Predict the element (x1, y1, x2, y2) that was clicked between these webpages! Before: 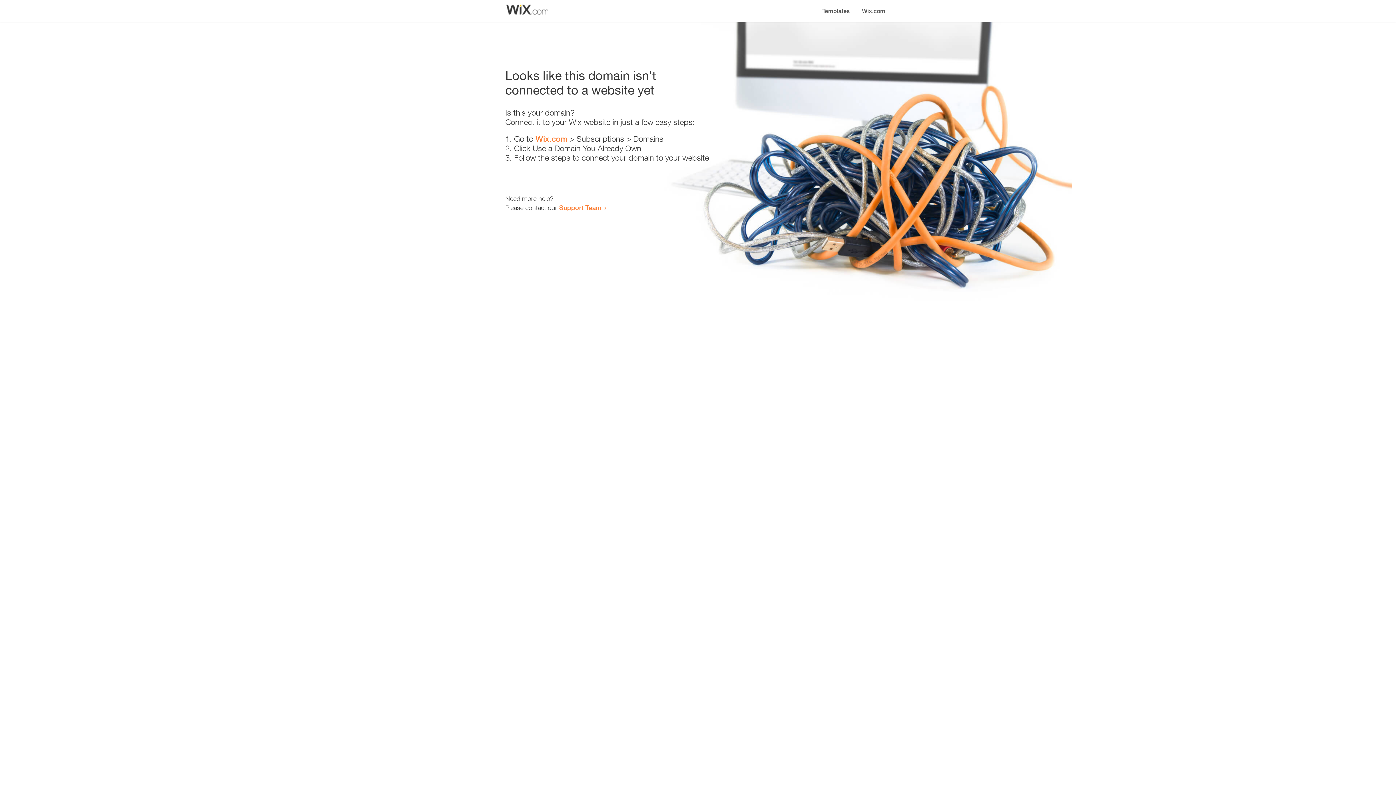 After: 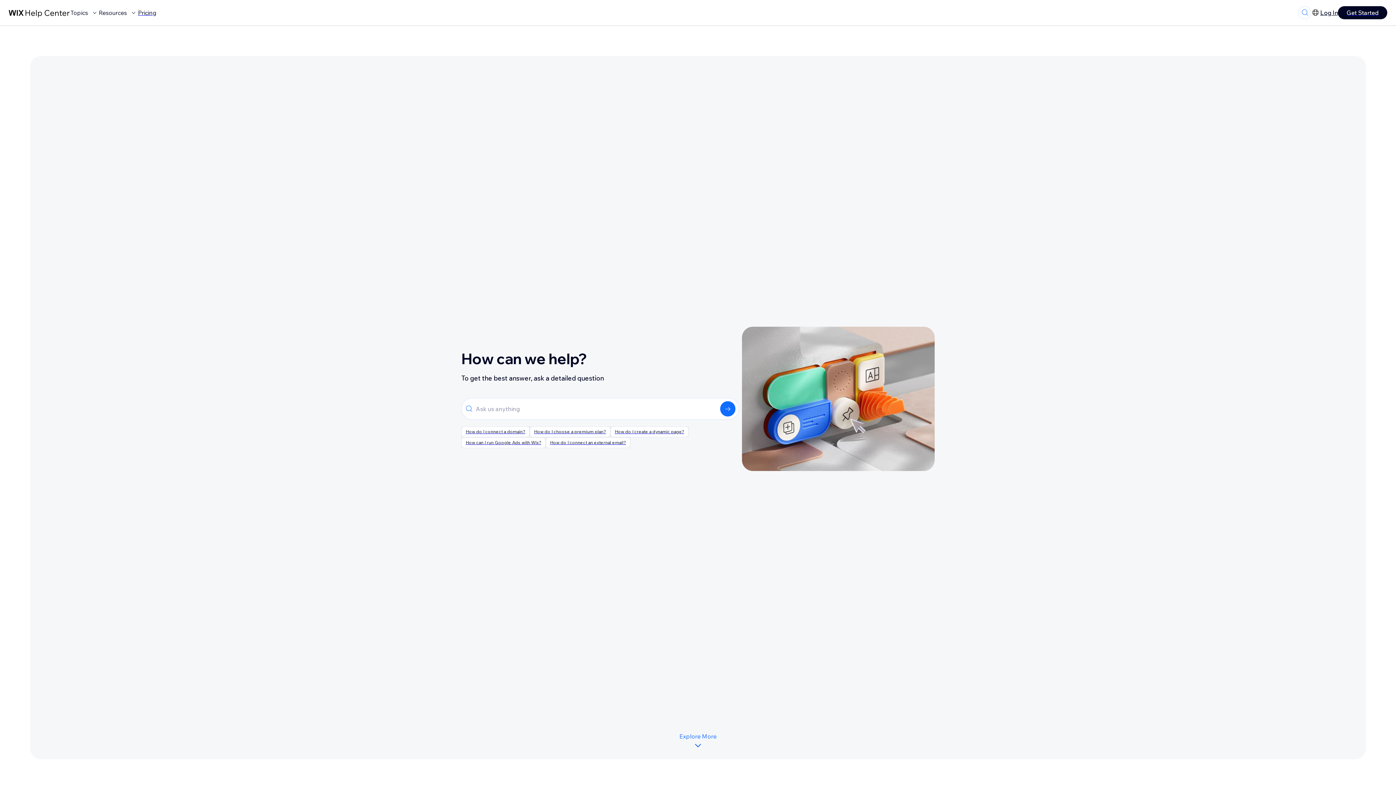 Action: label: Support Team bbox: (559, 203, 601, 211)